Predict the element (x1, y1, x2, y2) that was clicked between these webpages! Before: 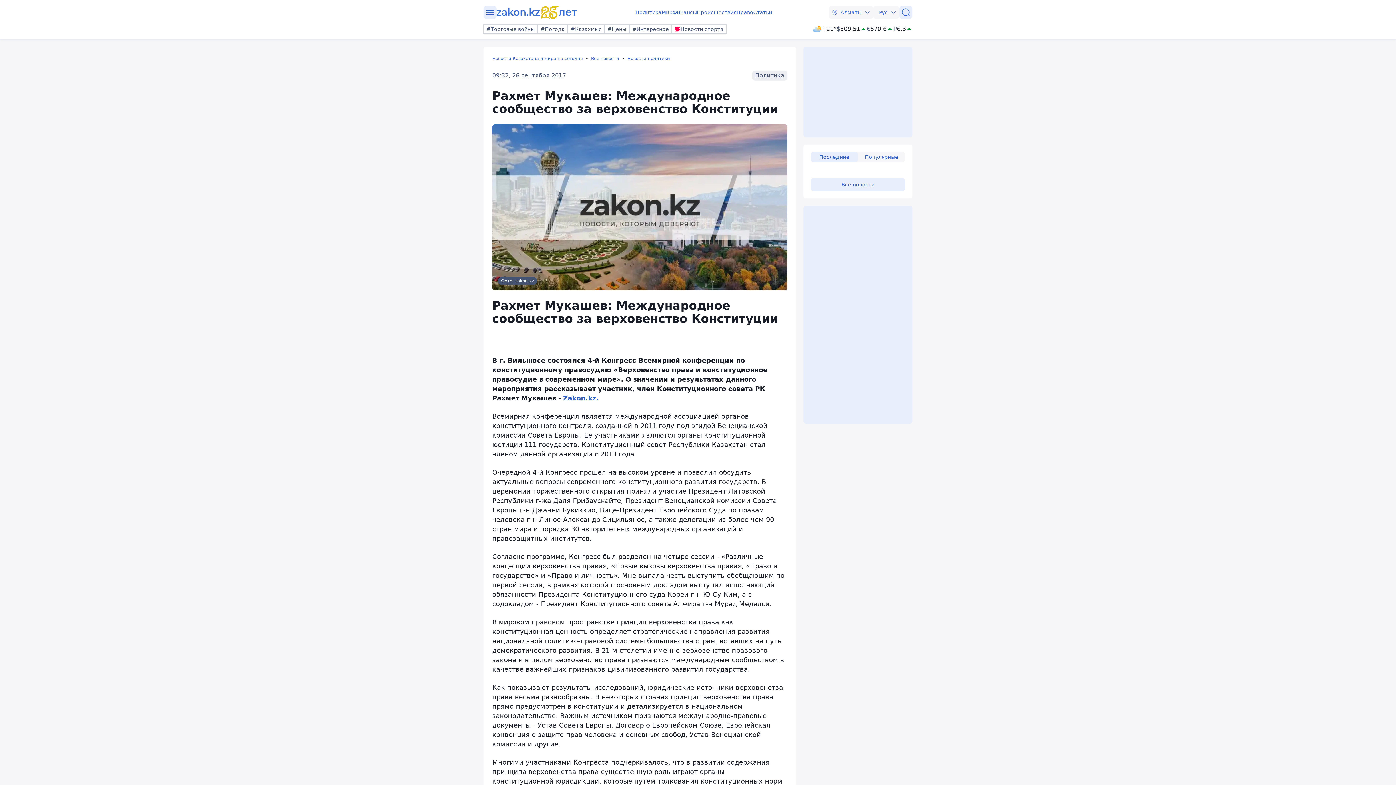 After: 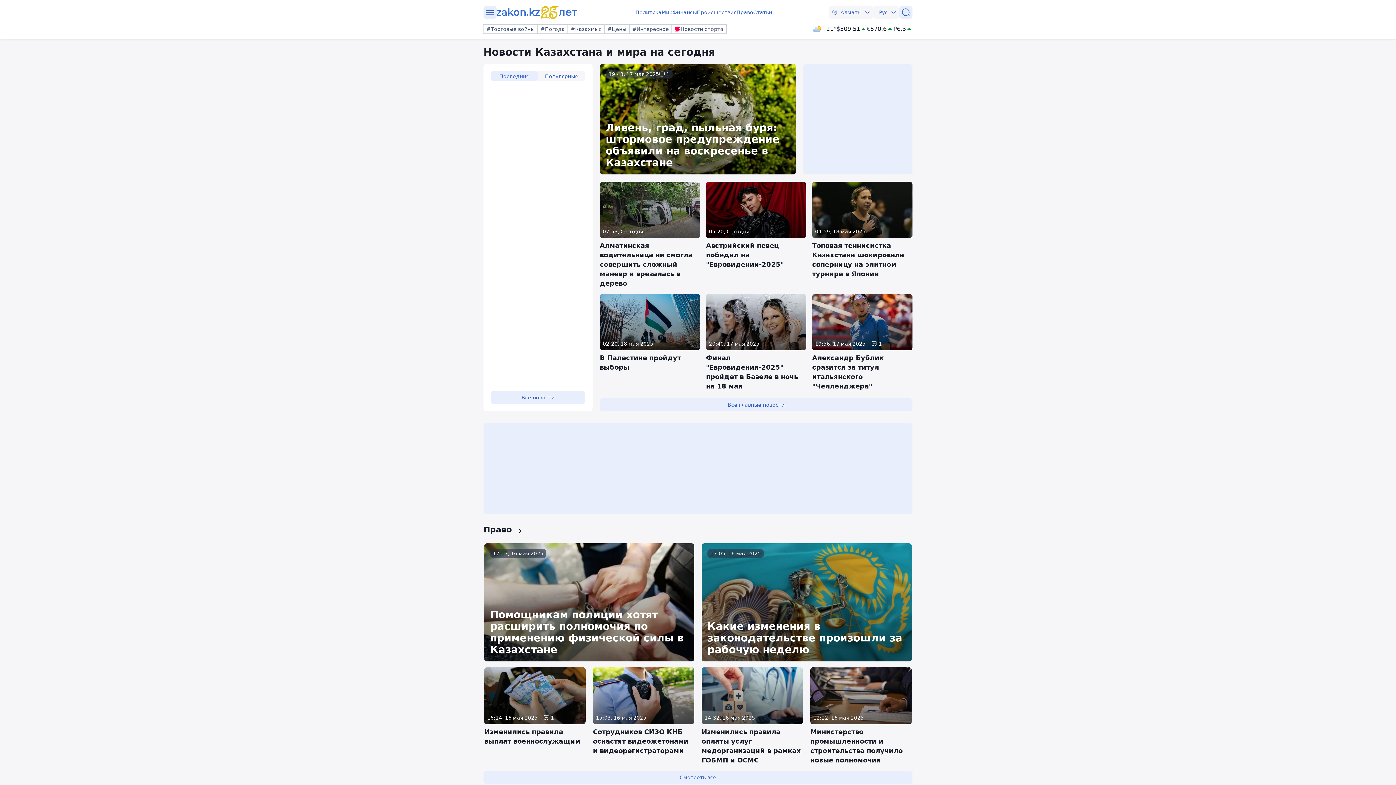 Action: bbox: (496, 5, 578, 18) label: zakon.kz